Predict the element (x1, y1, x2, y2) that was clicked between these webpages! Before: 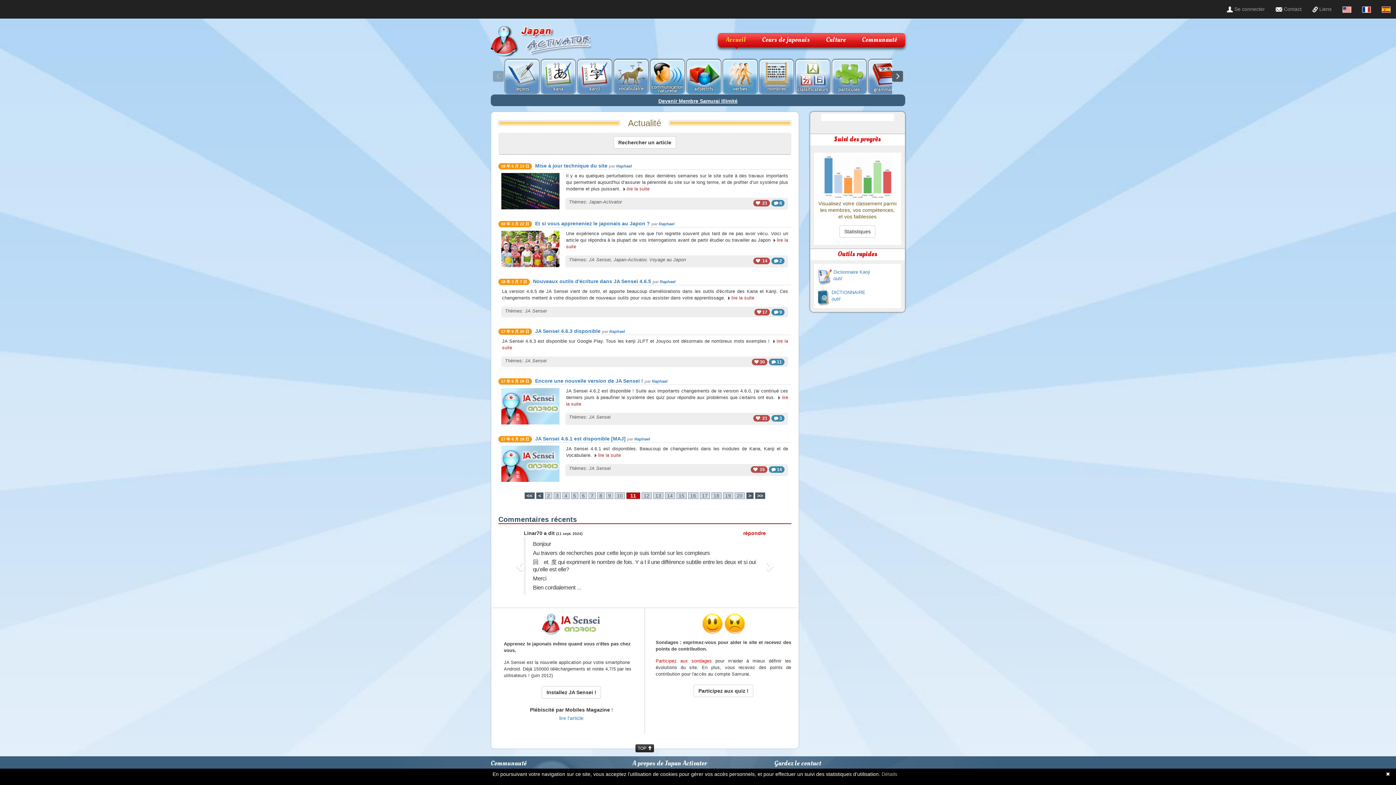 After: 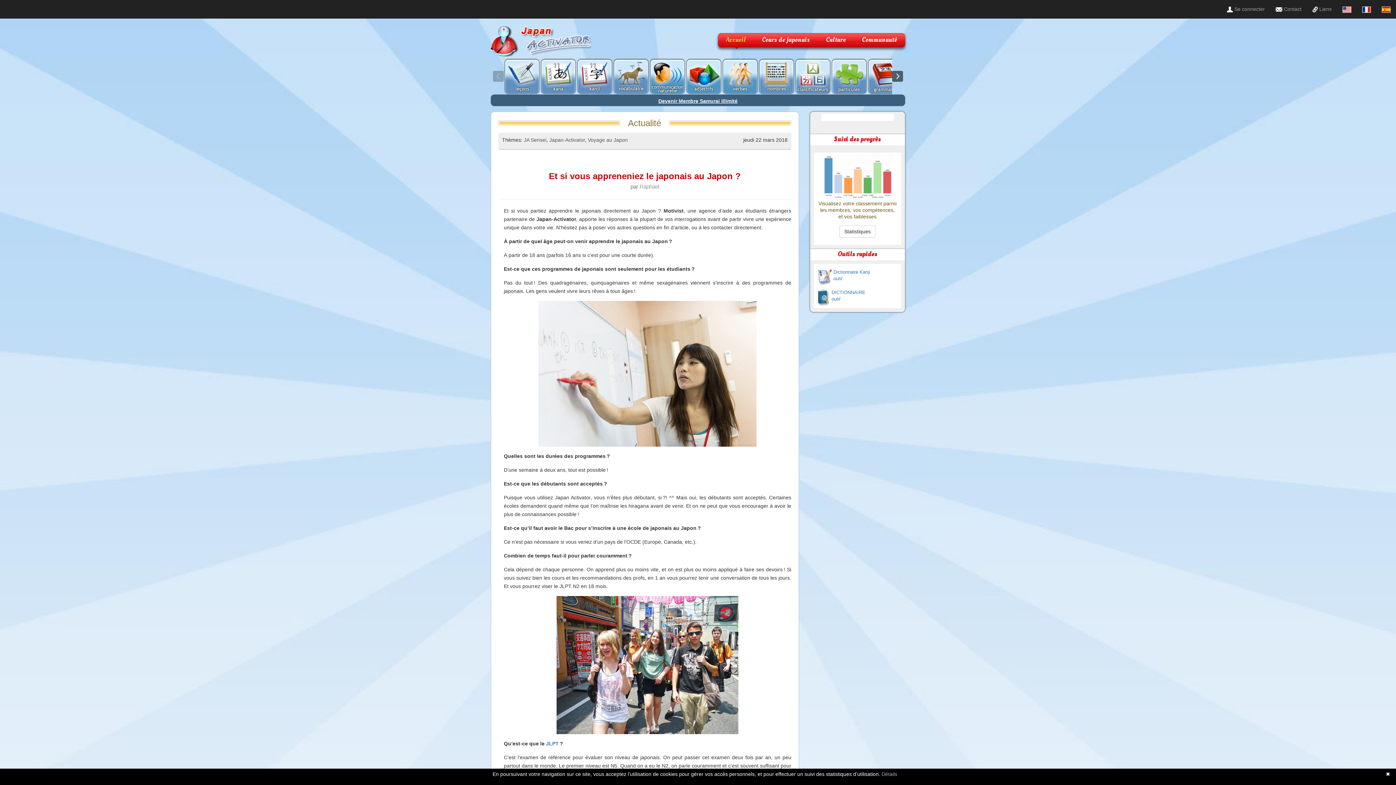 Action: bbox: (535, 220, 650, 226) label: Et si vous appreneniez le japonais au Japon ?